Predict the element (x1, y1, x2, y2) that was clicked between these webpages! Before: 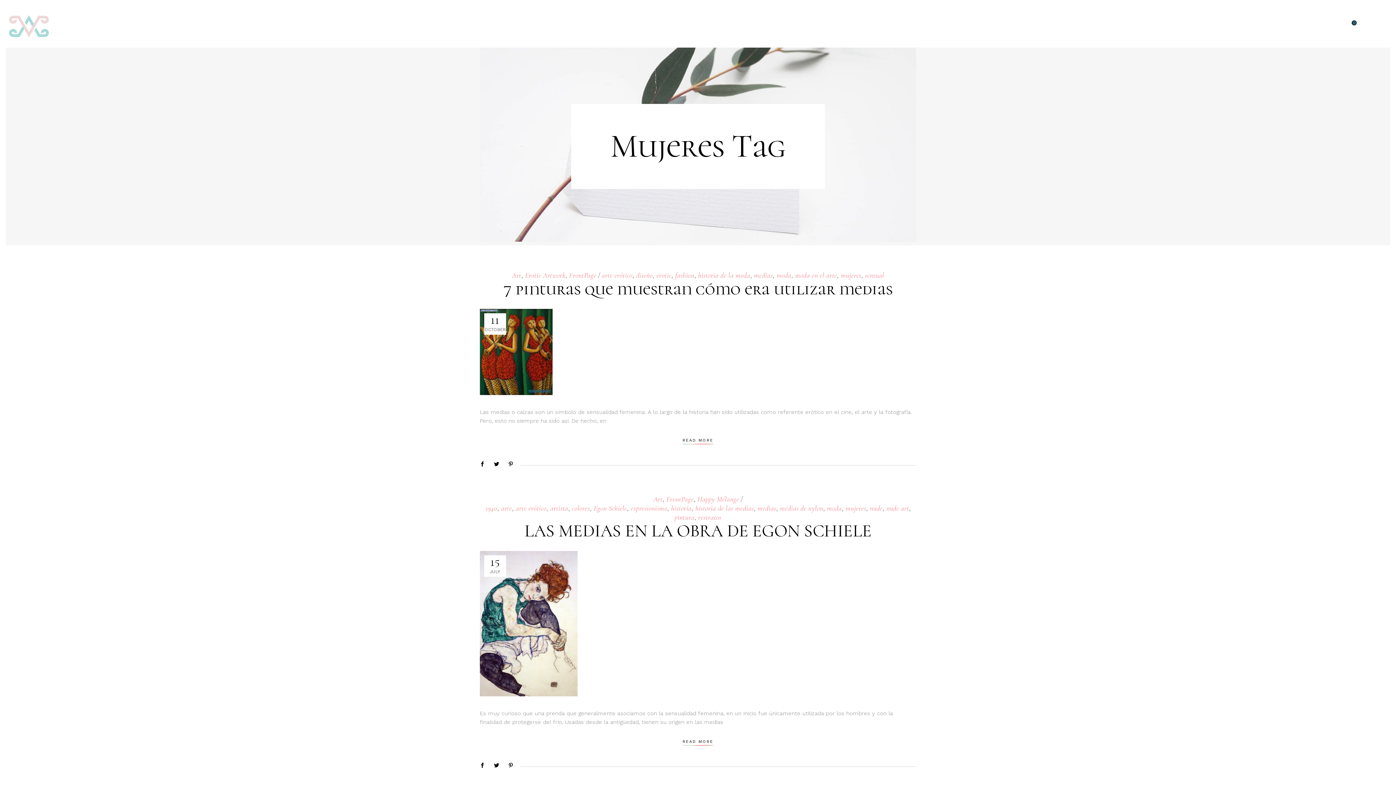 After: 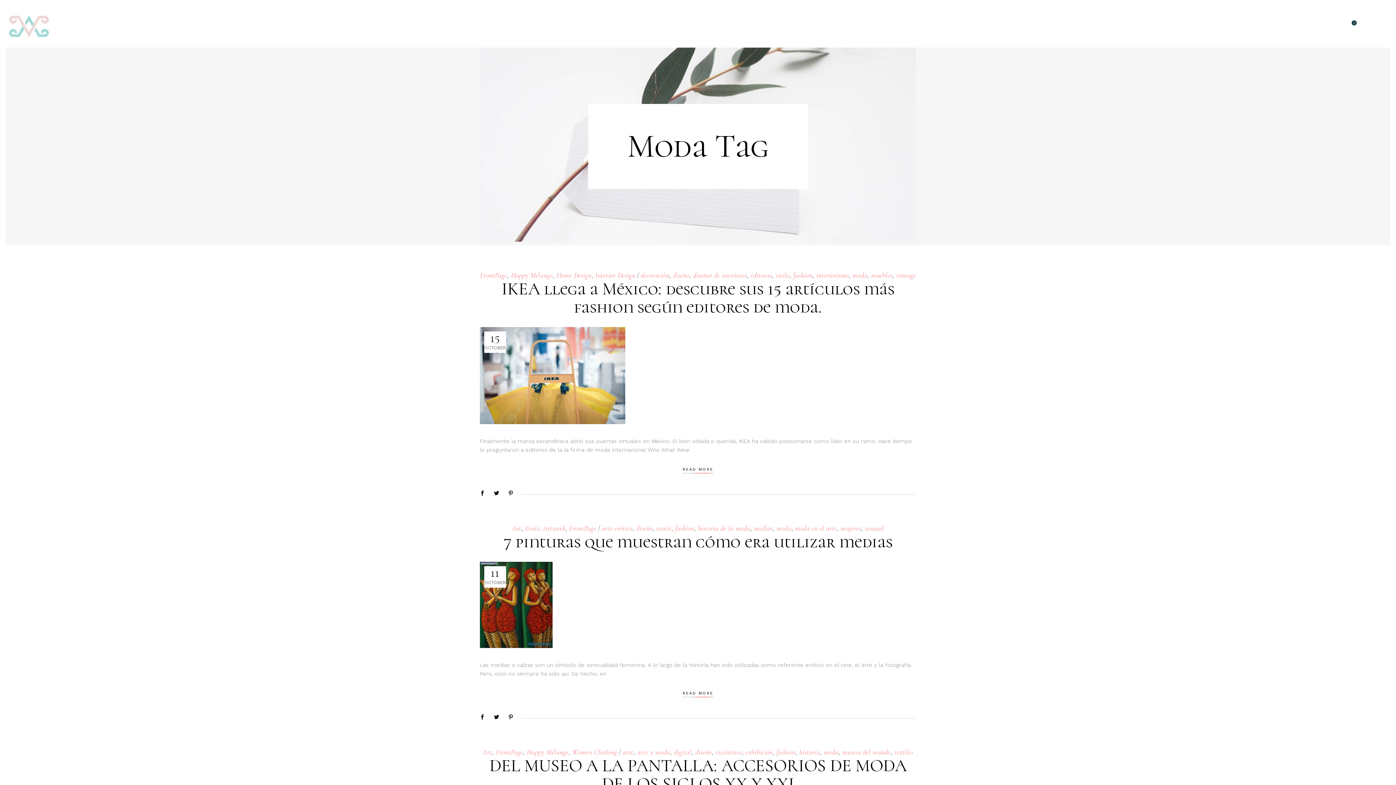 Action: bbox: (776, 271, 791, 280) label: moda